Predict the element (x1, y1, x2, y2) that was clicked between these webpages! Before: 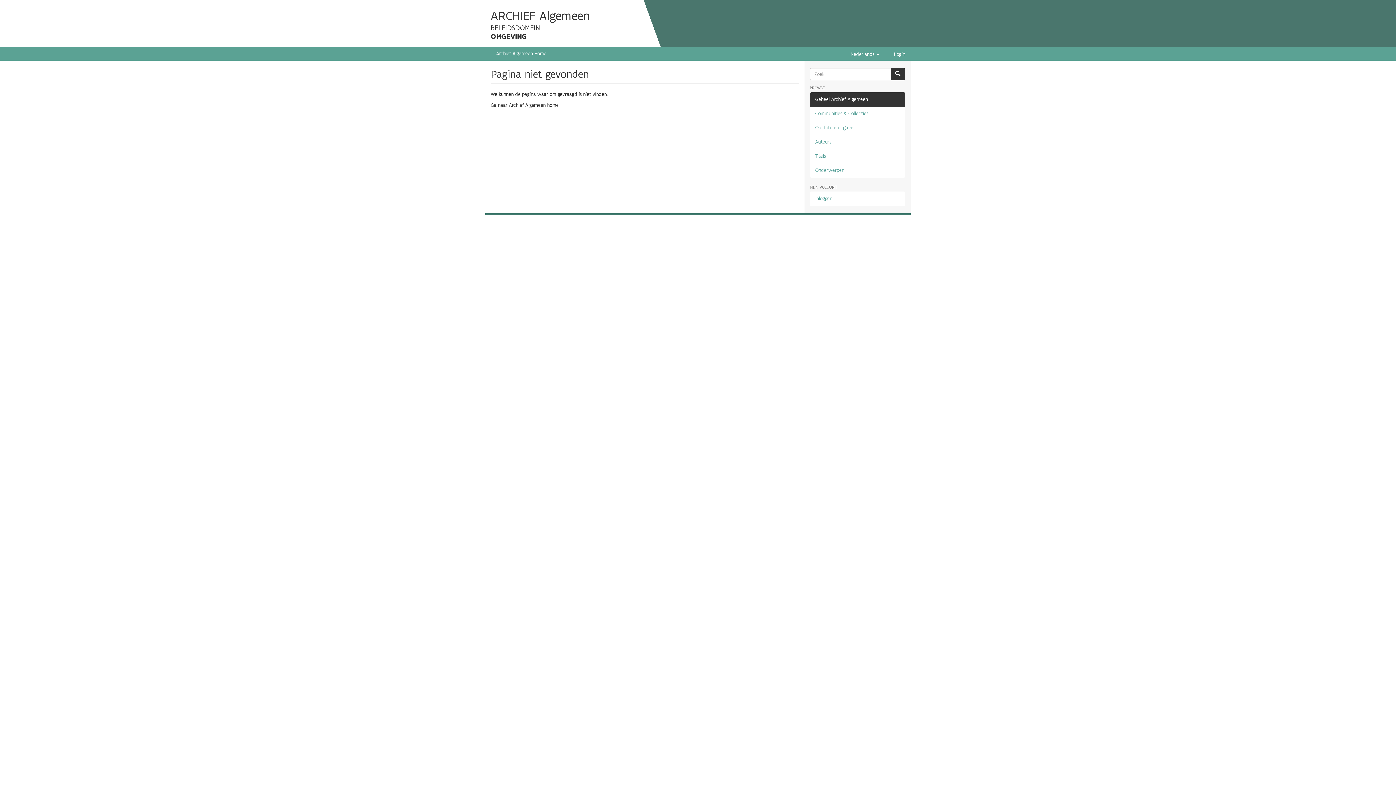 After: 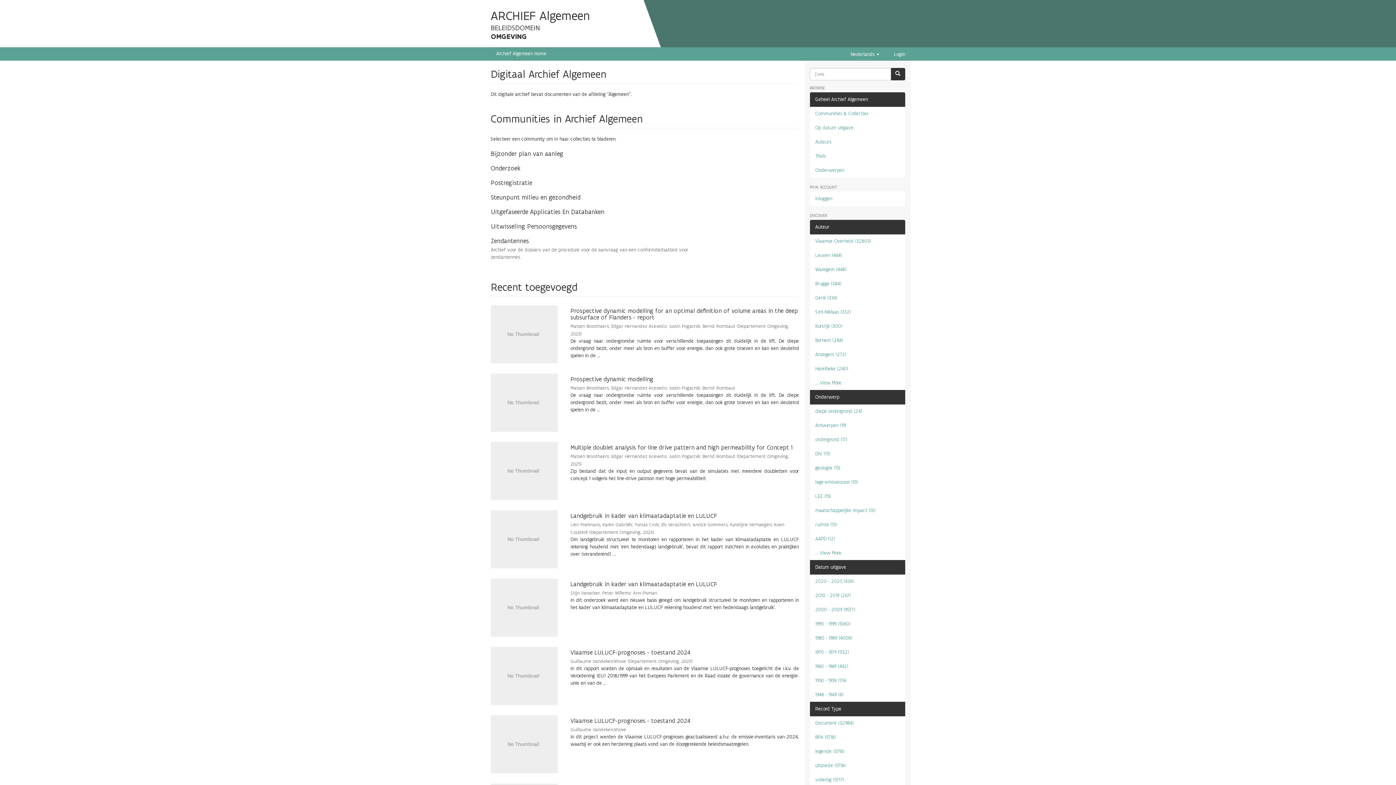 Action: bbox: (496, 50, 546, 56) label: Archief Algemeen Home